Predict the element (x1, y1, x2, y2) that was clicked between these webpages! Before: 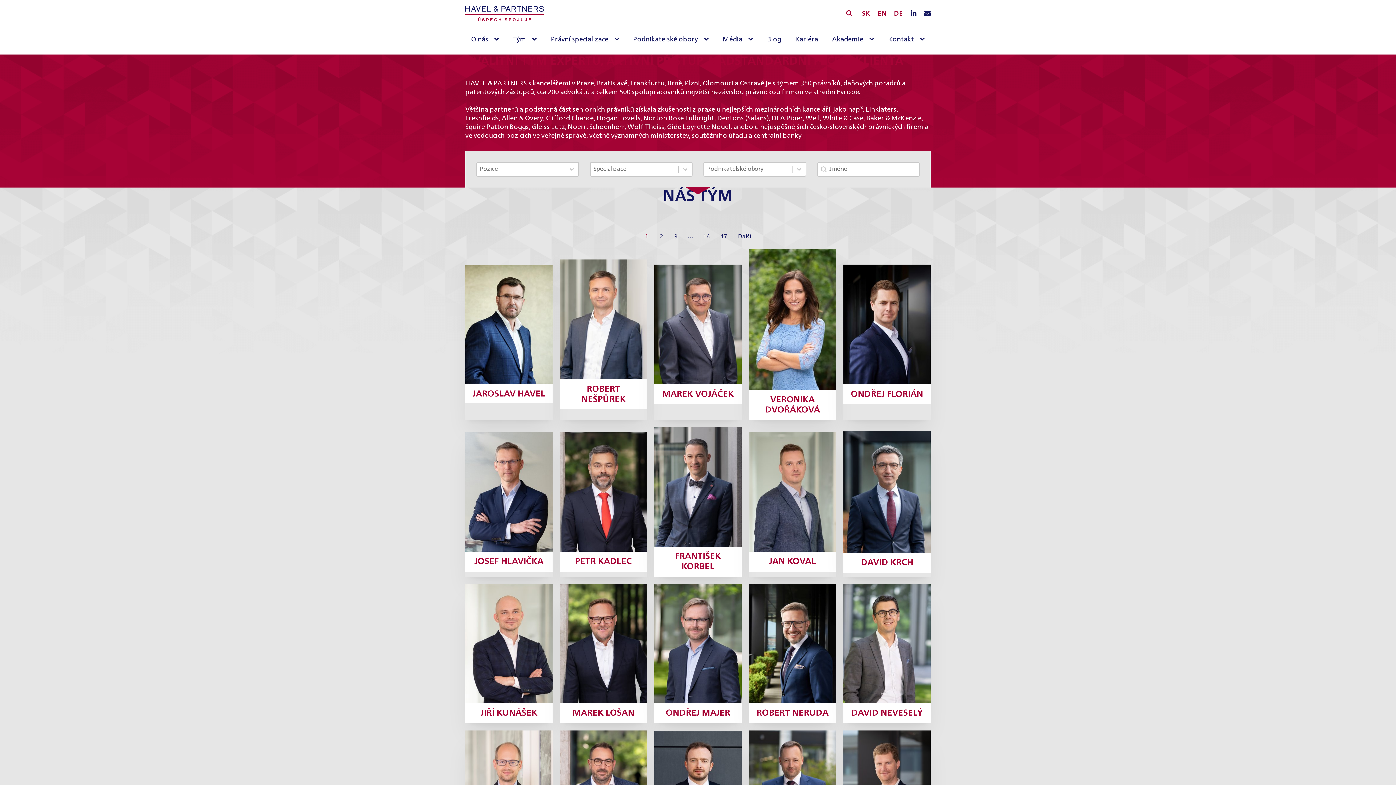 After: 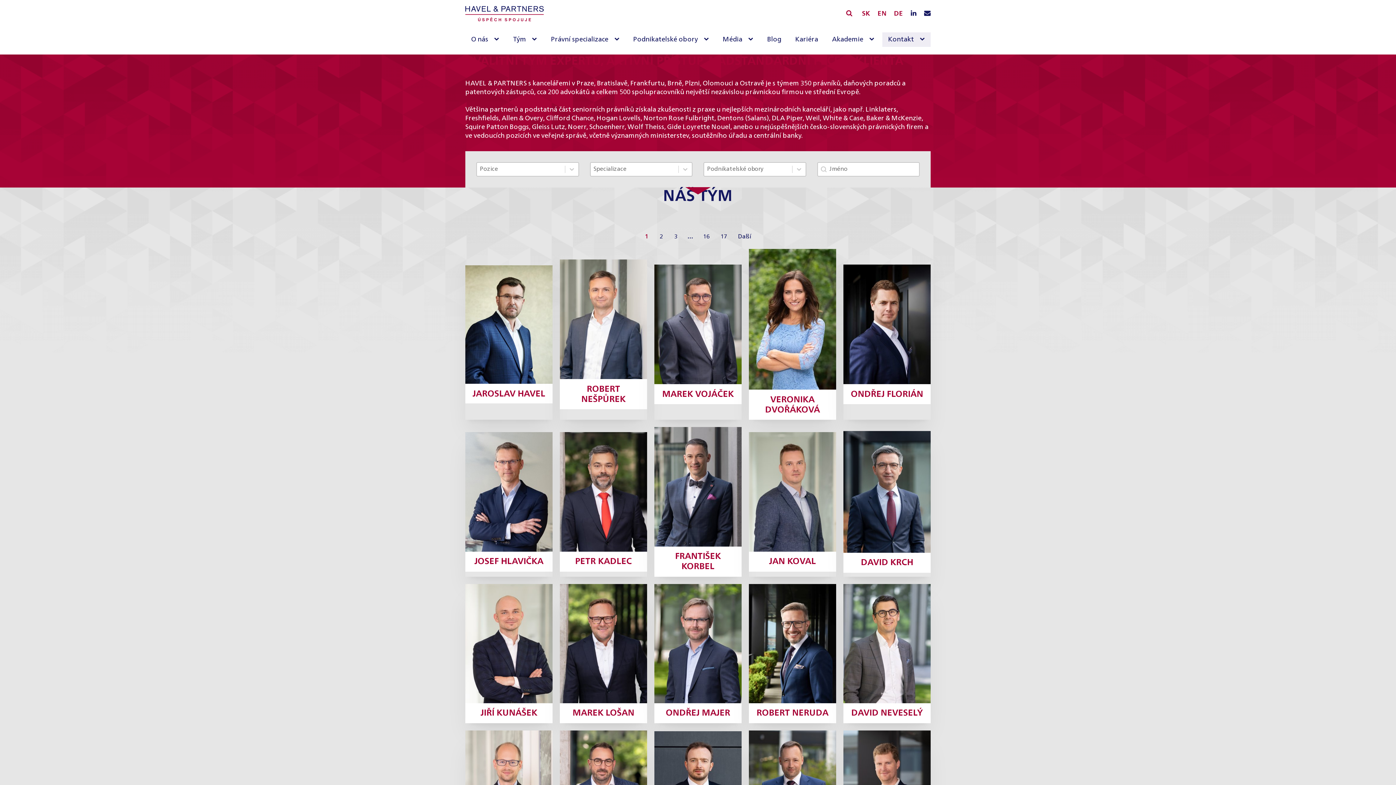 Action: label: Kontakt sub-menu bbox: (920, 32, 928, 46)